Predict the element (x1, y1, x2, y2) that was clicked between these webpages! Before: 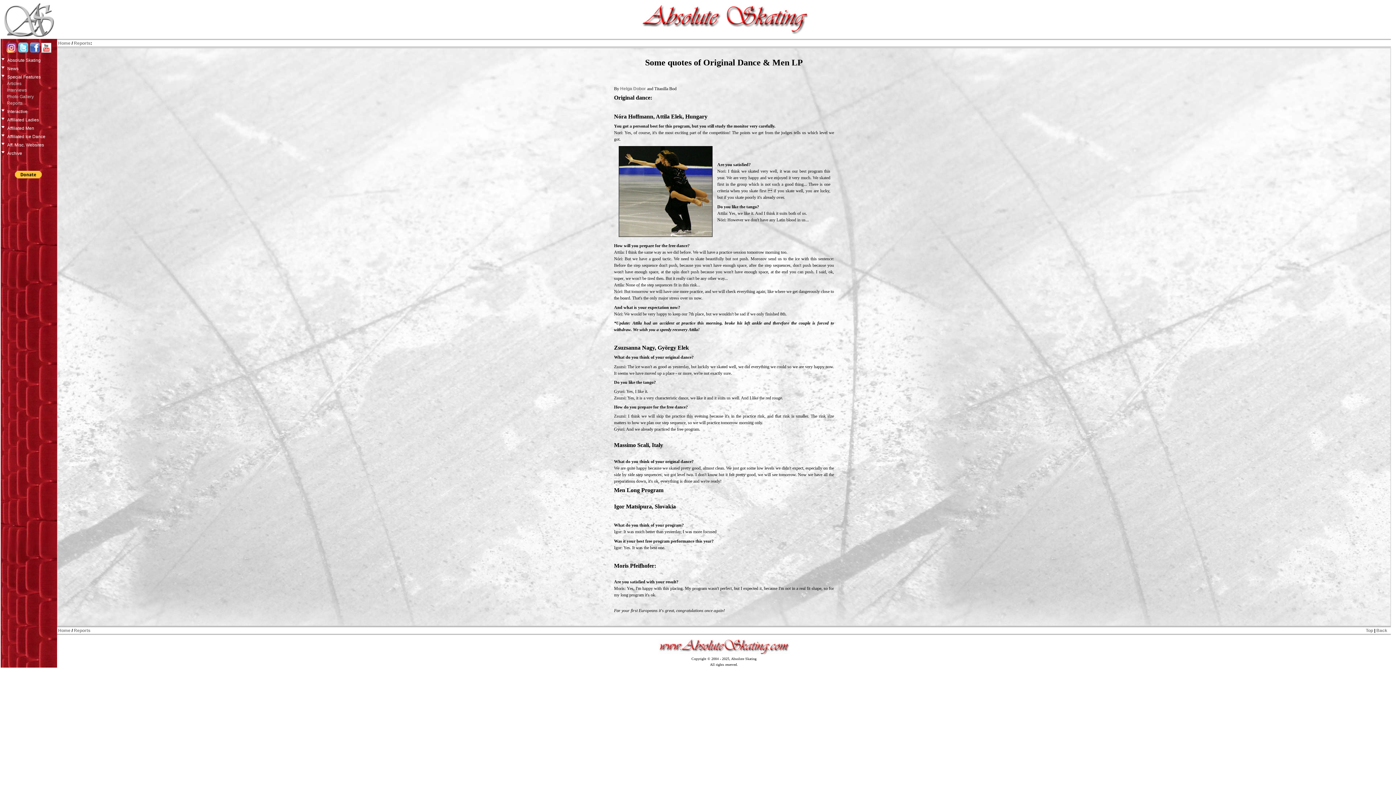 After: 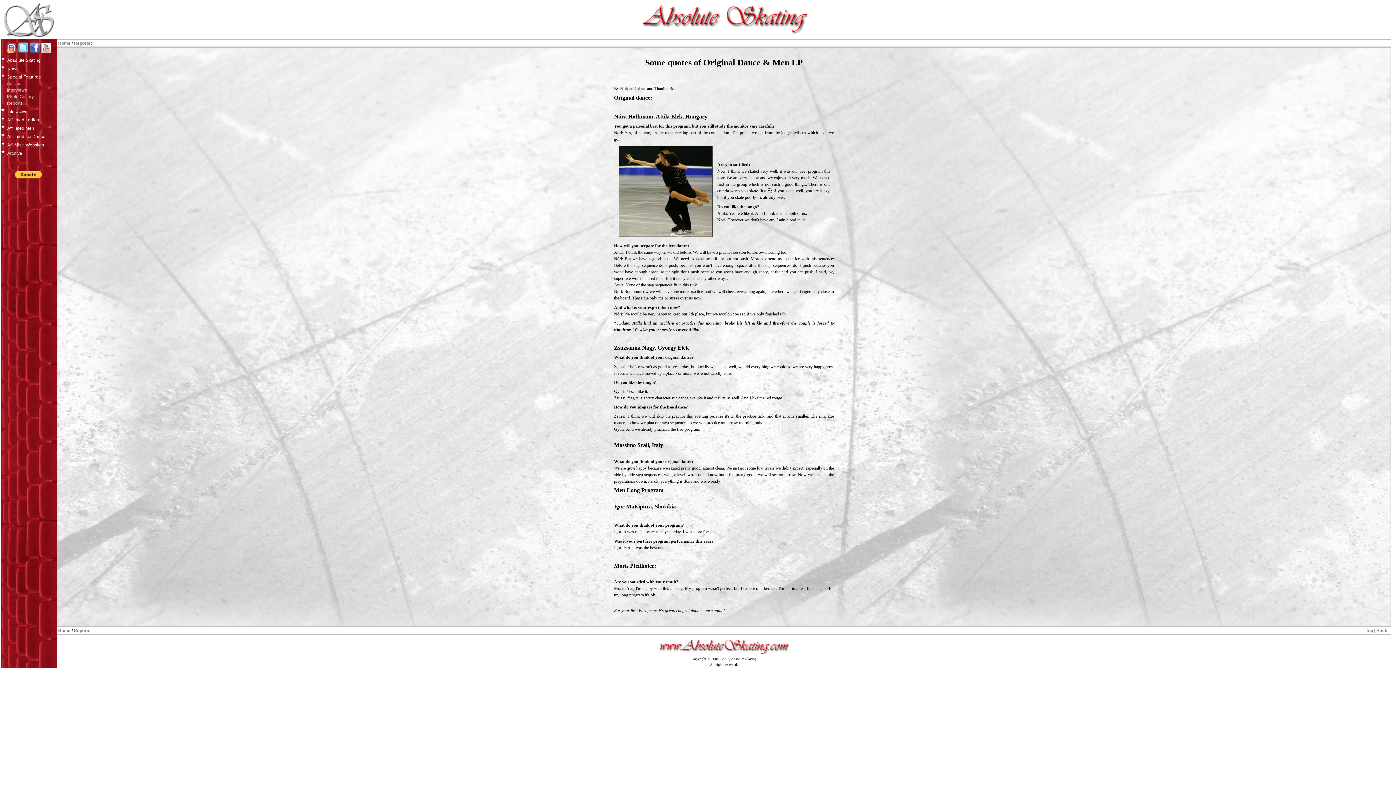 Action: bbox: (41, 46, 51, 51)